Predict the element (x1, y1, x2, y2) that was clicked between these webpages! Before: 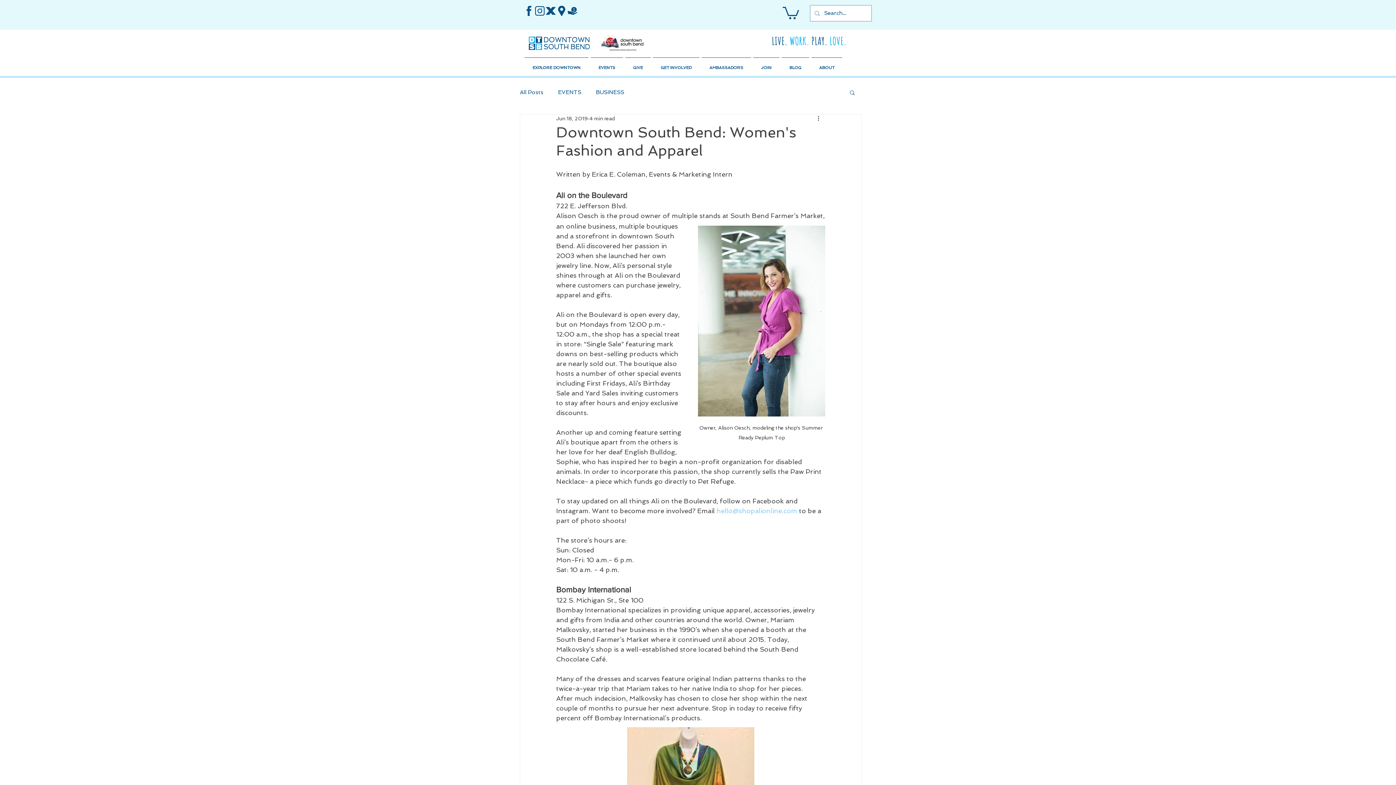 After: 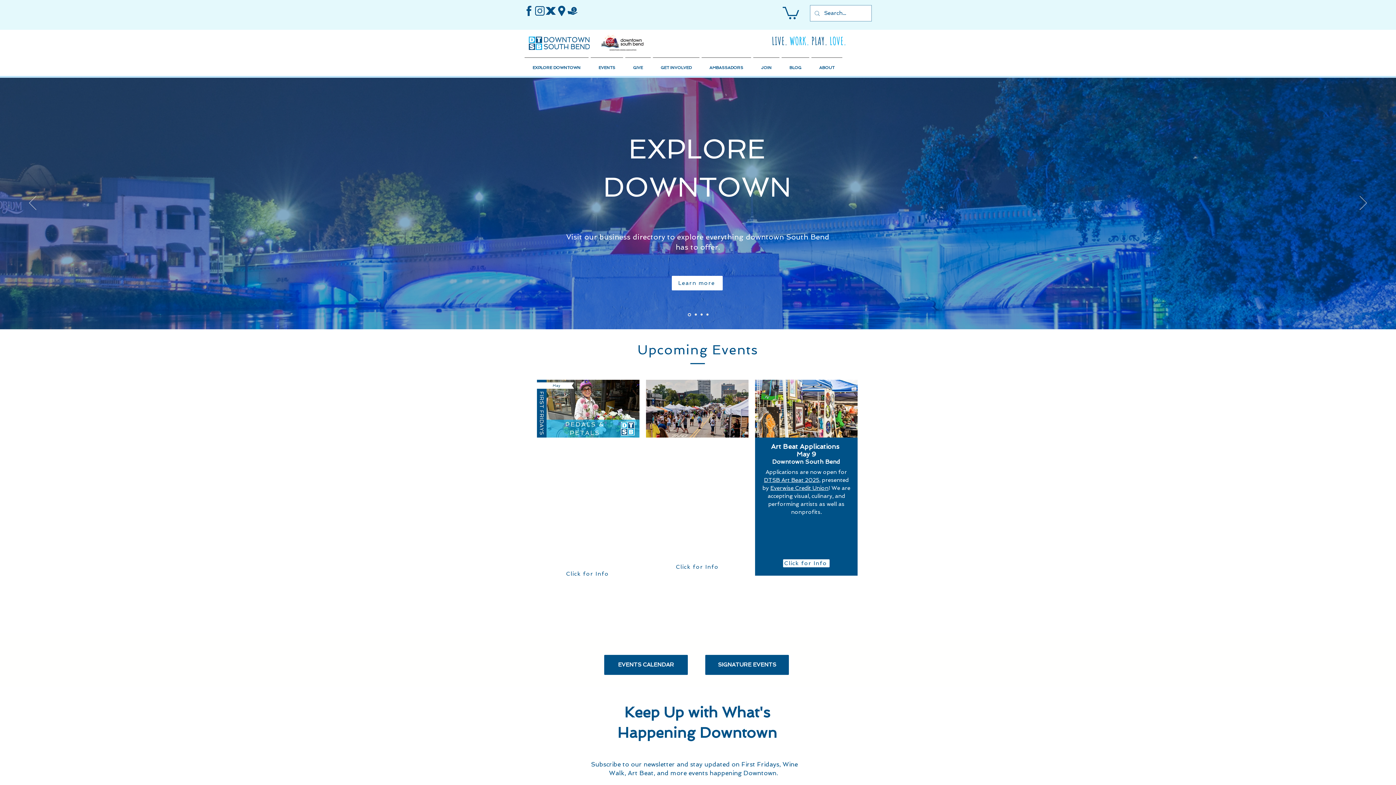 Action: bbox: (528, 35, 589, 50)